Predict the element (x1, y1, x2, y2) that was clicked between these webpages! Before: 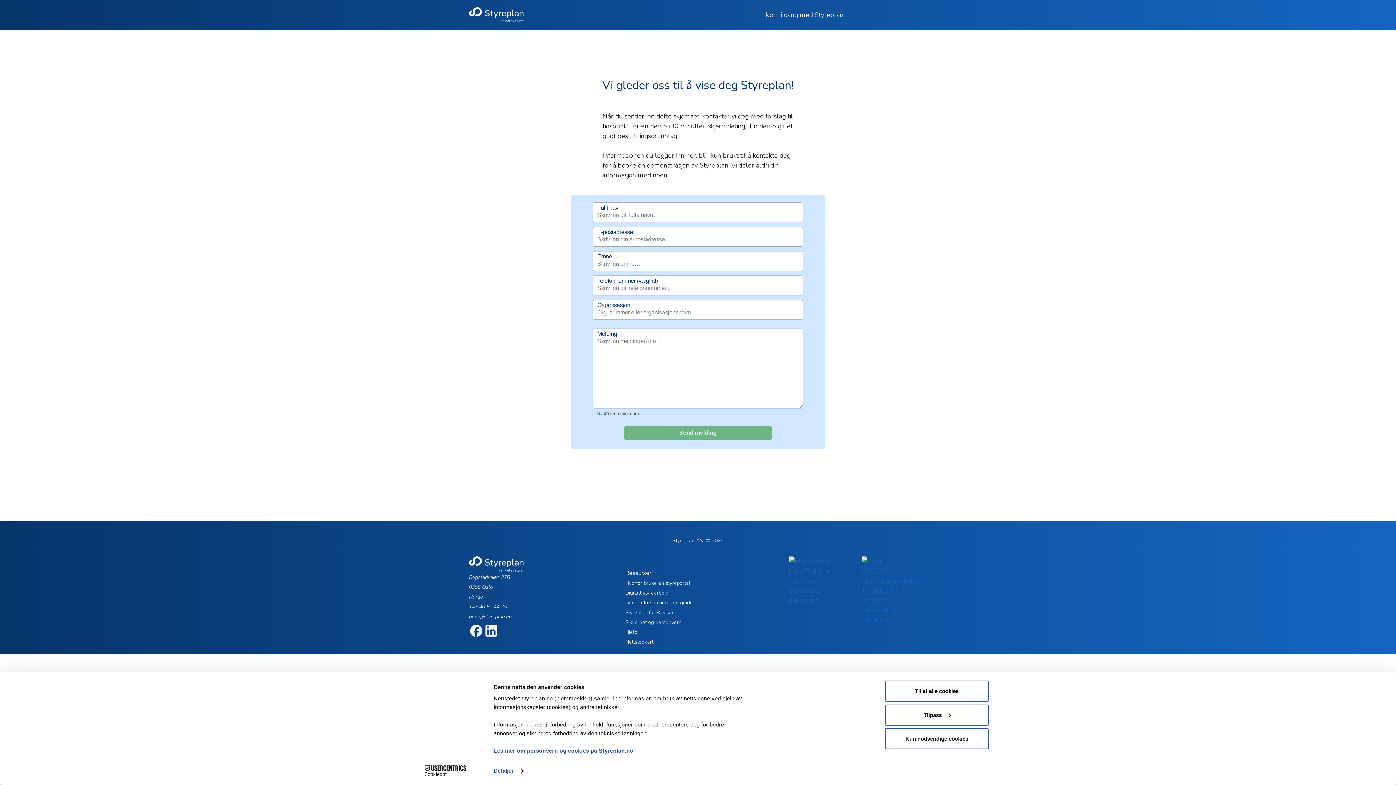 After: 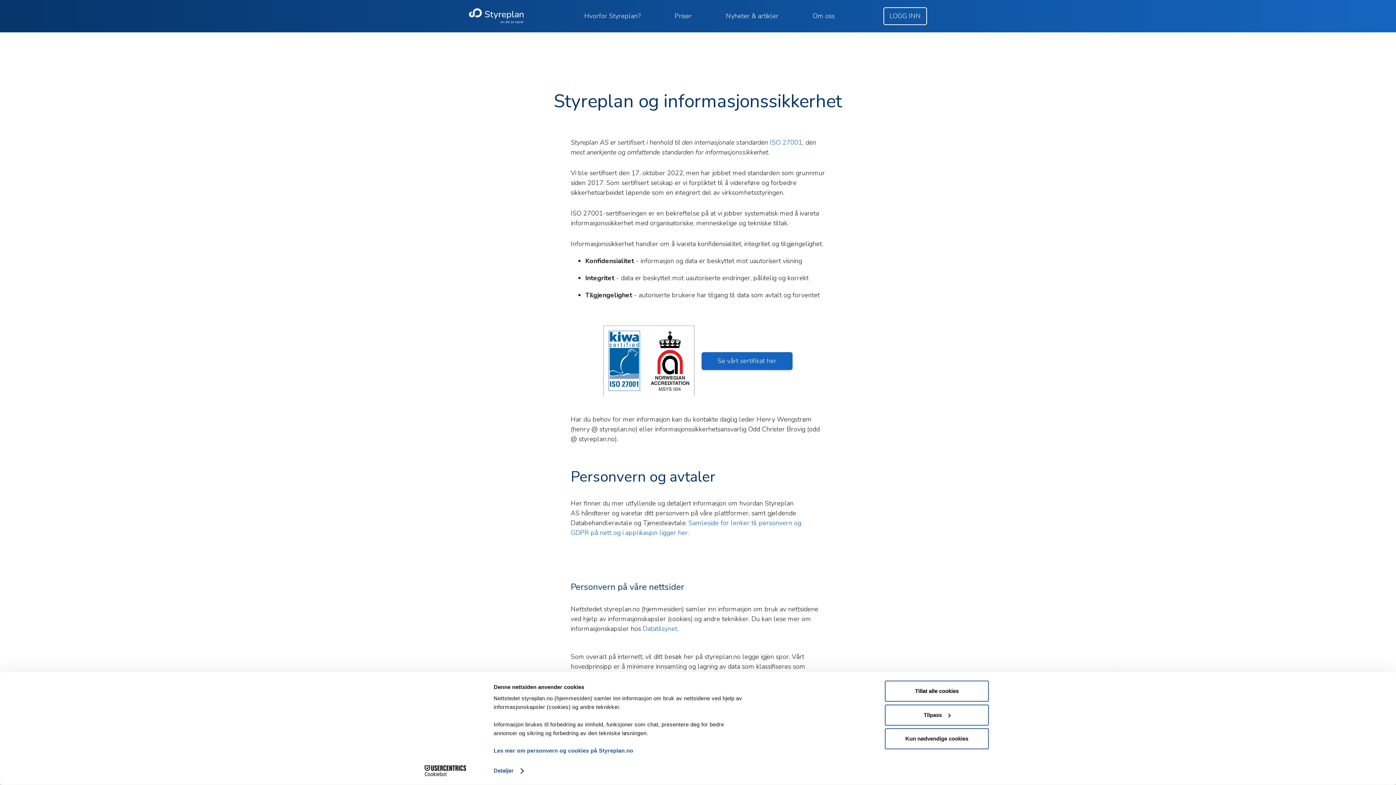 Action: bbox: (850, 556, 923, 611)